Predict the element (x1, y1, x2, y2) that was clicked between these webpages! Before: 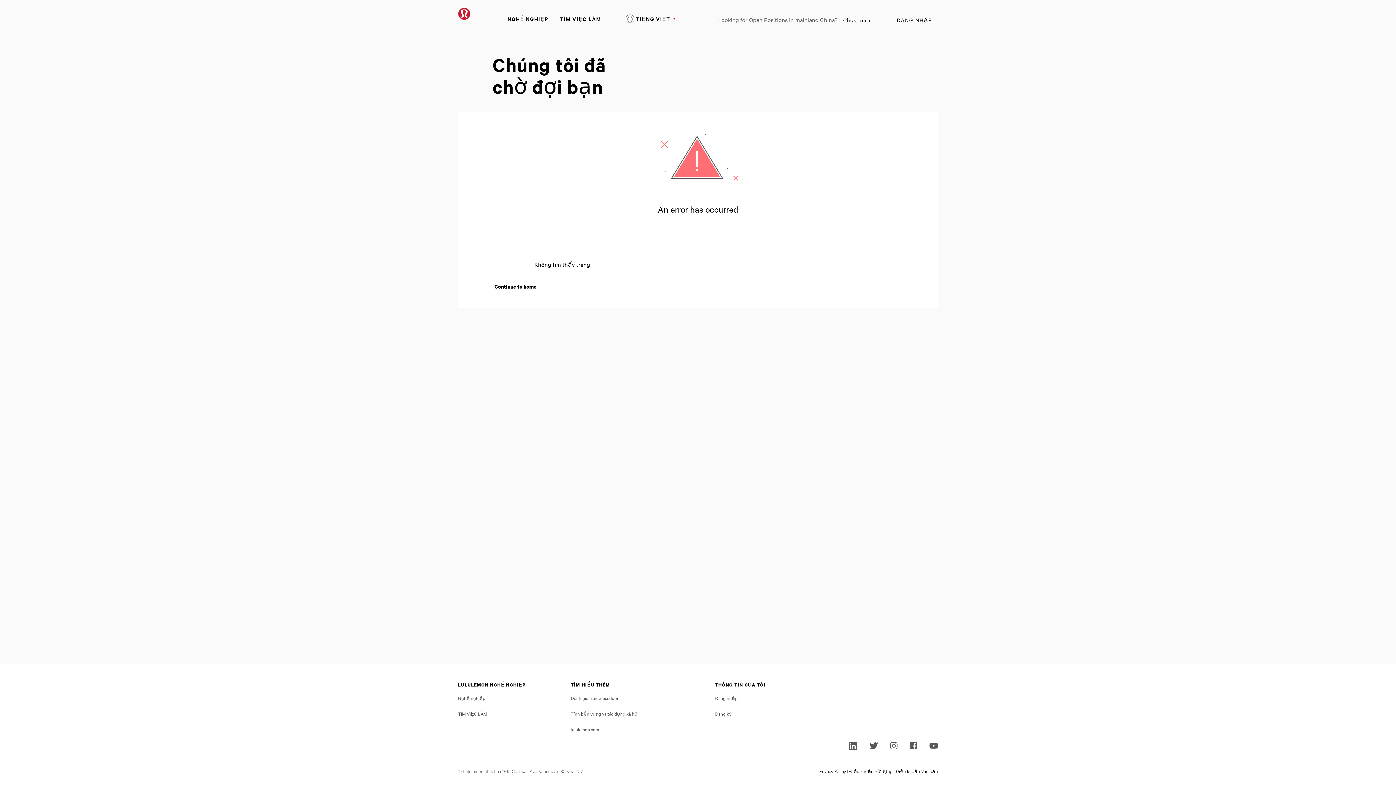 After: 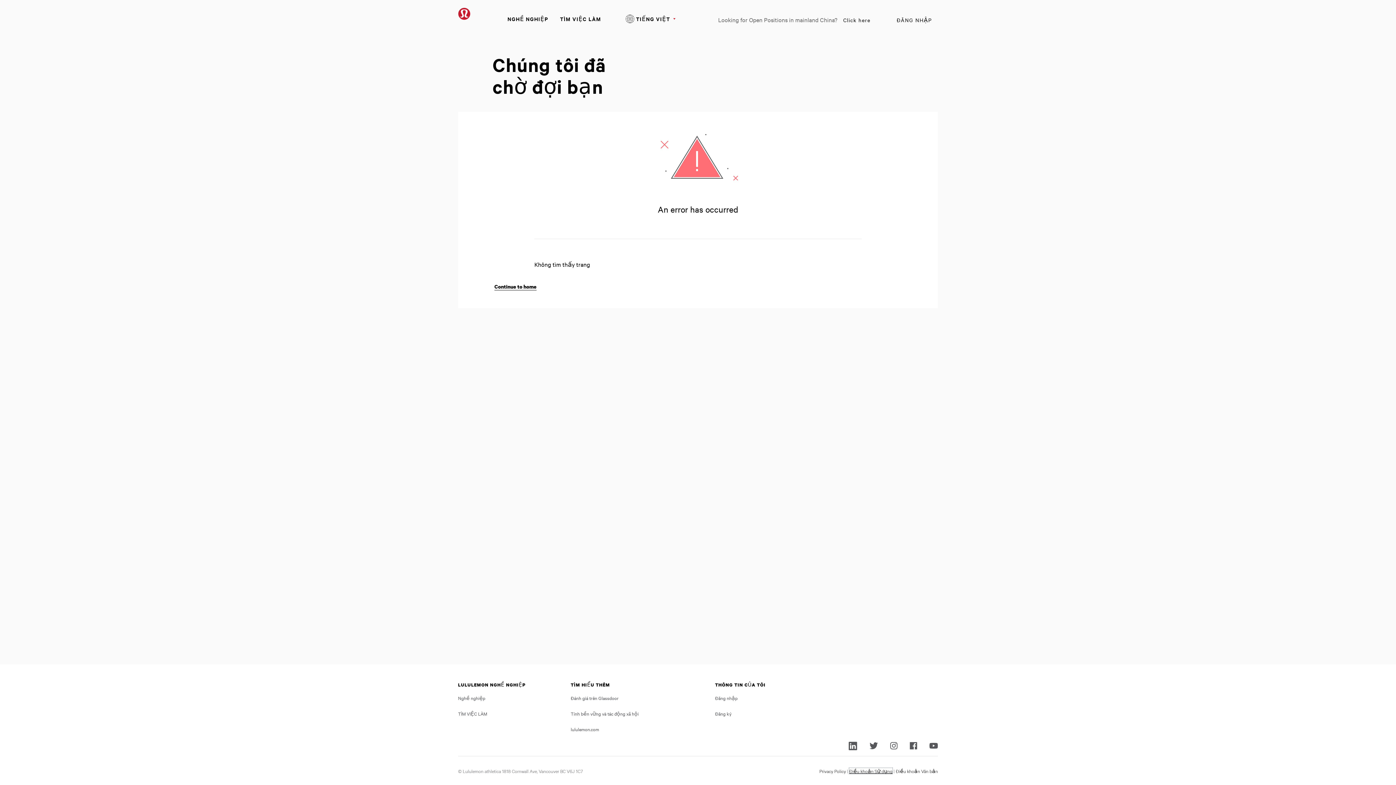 Action: bbox: (849, 768, 892, 774) label: Điều khoản Sử dụng